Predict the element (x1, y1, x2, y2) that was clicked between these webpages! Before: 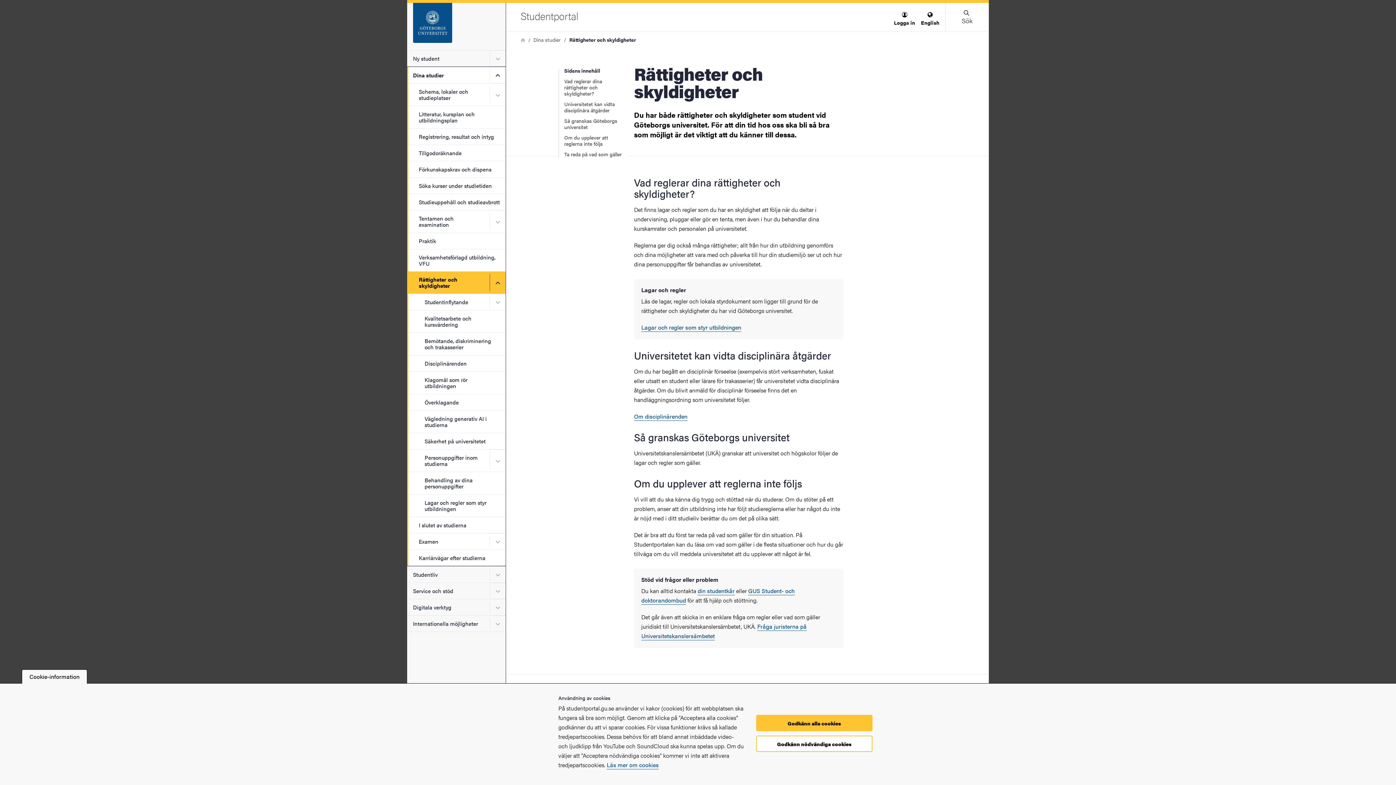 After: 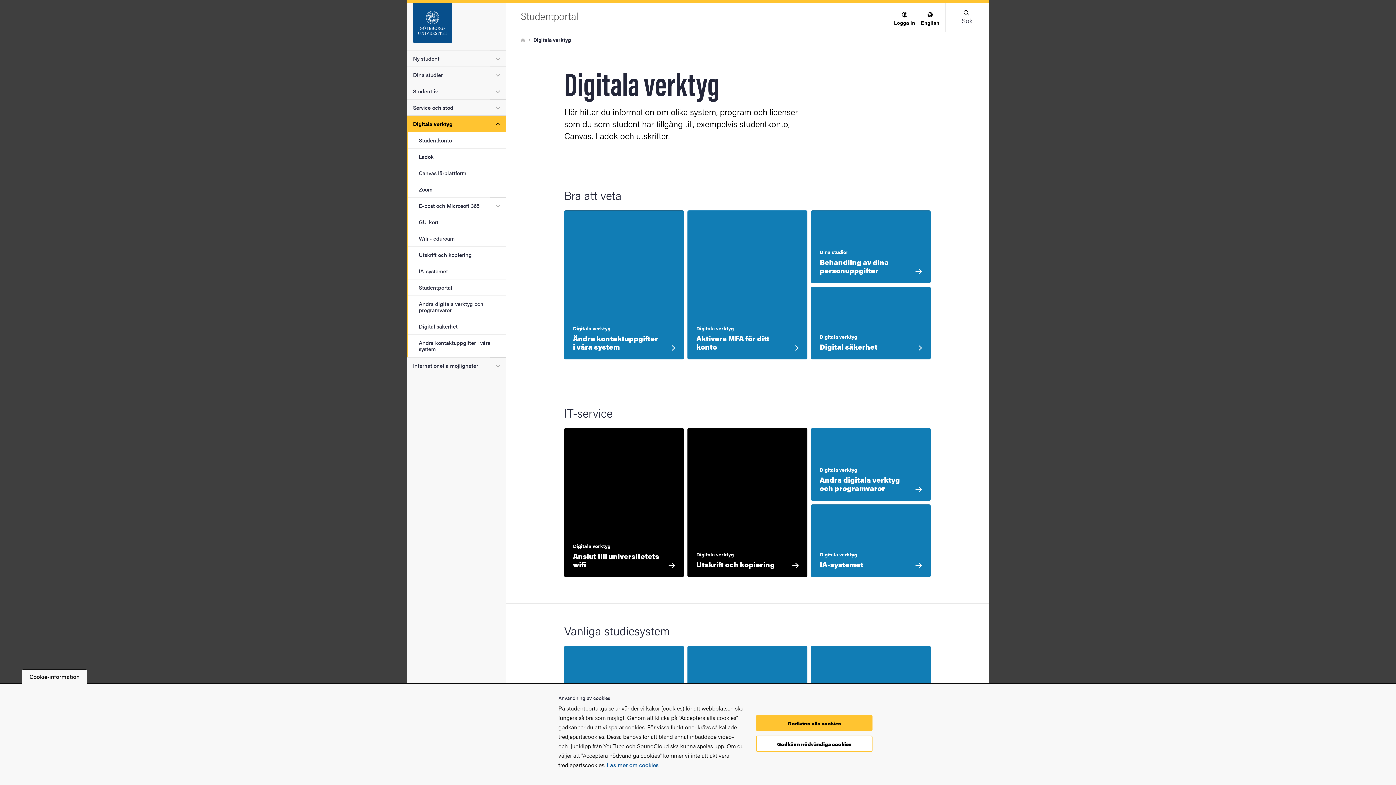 Action: label: Digitala verktyg bbox: (407, 599, 505, 615)